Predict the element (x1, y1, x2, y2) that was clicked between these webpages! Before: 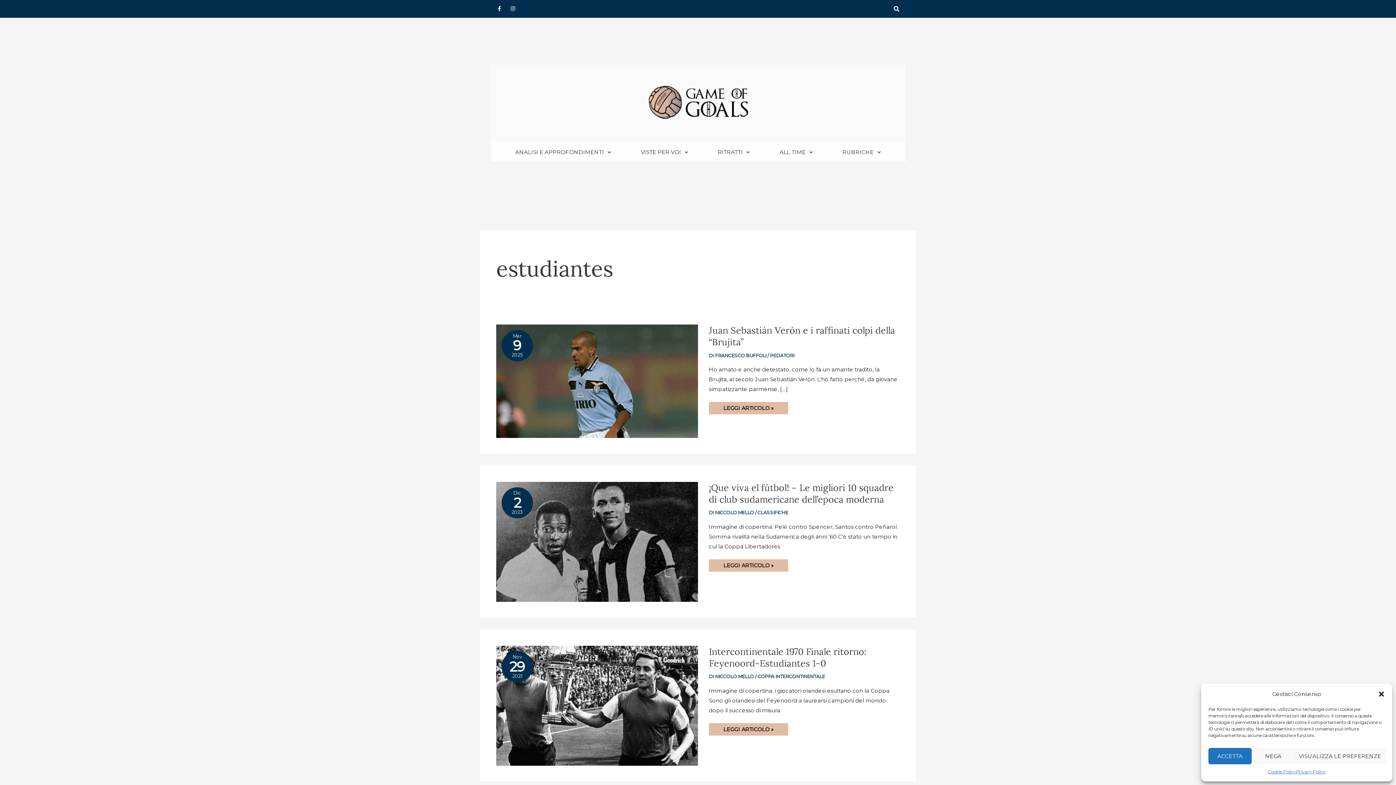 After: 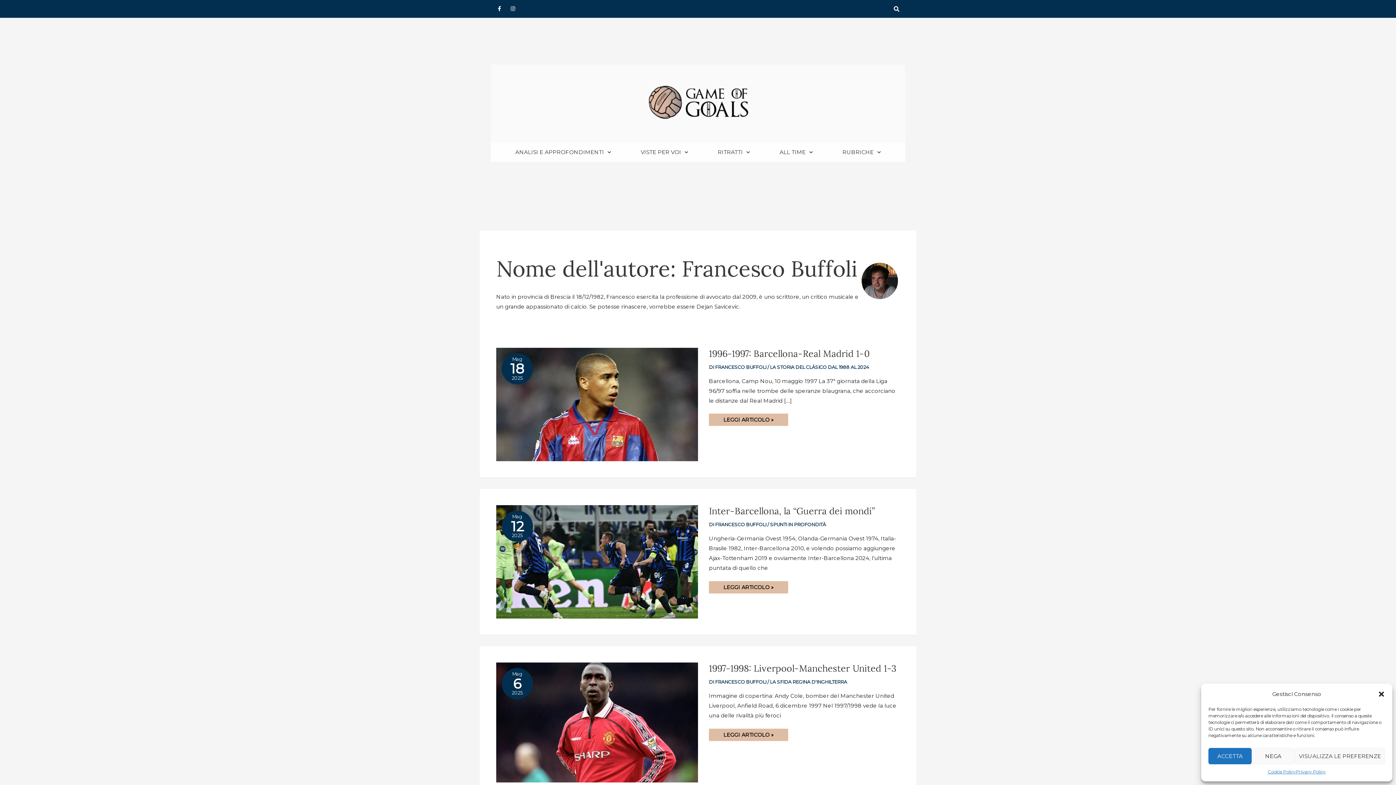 Action: bbox: (715, 352, 767, 358) label: FRANCESCO BUFFOLI 